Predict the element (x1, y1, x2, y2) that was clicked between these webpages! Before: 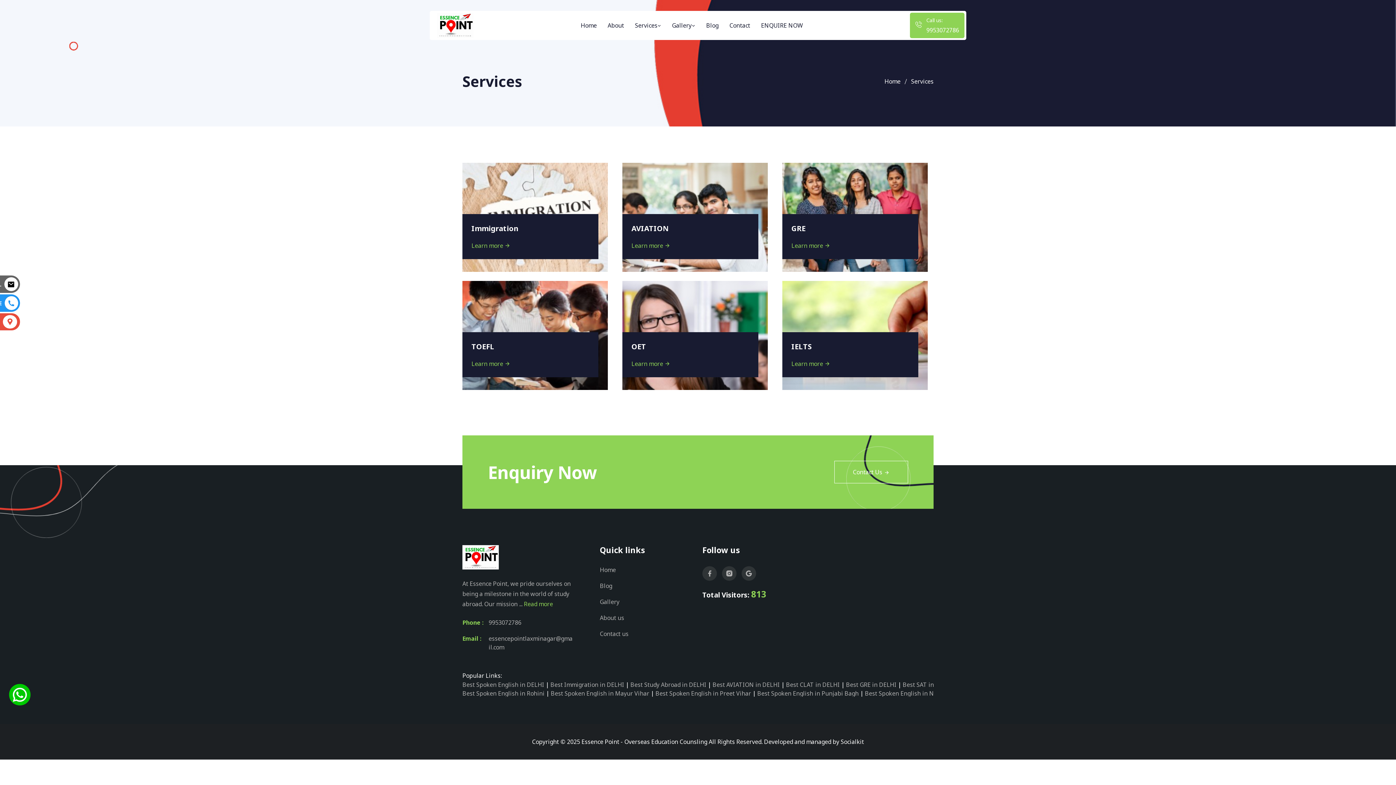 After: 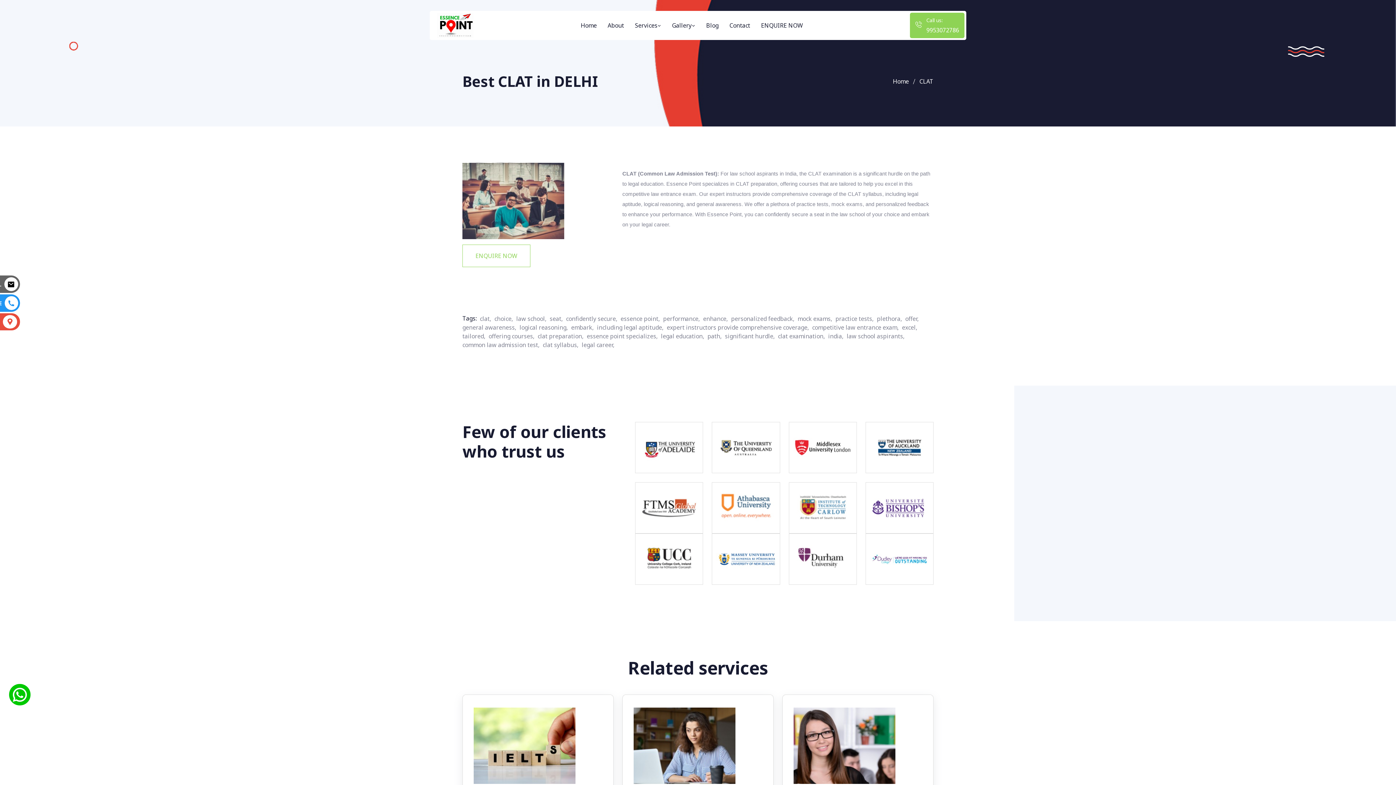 Action: label: Best CLAT in DELHI bbox: (786, 680, 840, 689)